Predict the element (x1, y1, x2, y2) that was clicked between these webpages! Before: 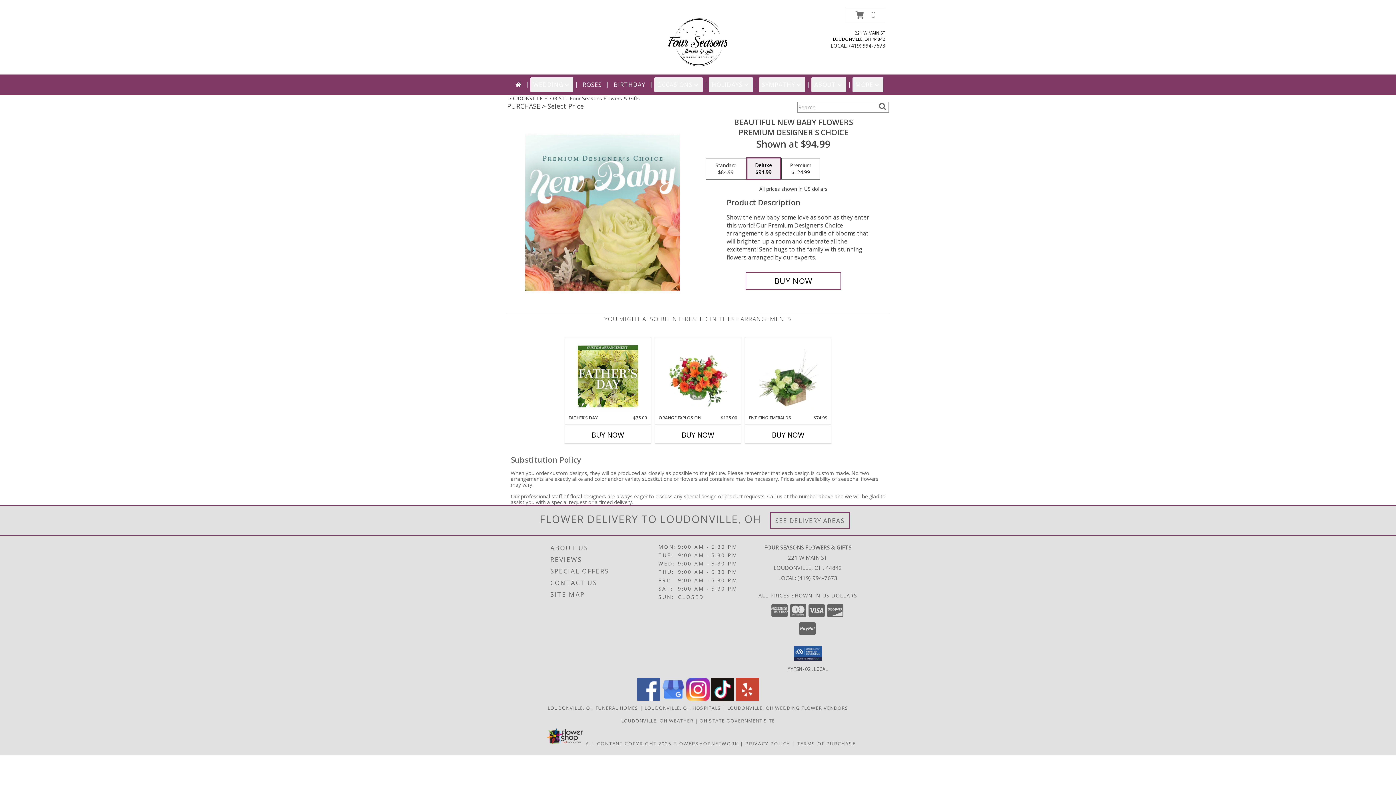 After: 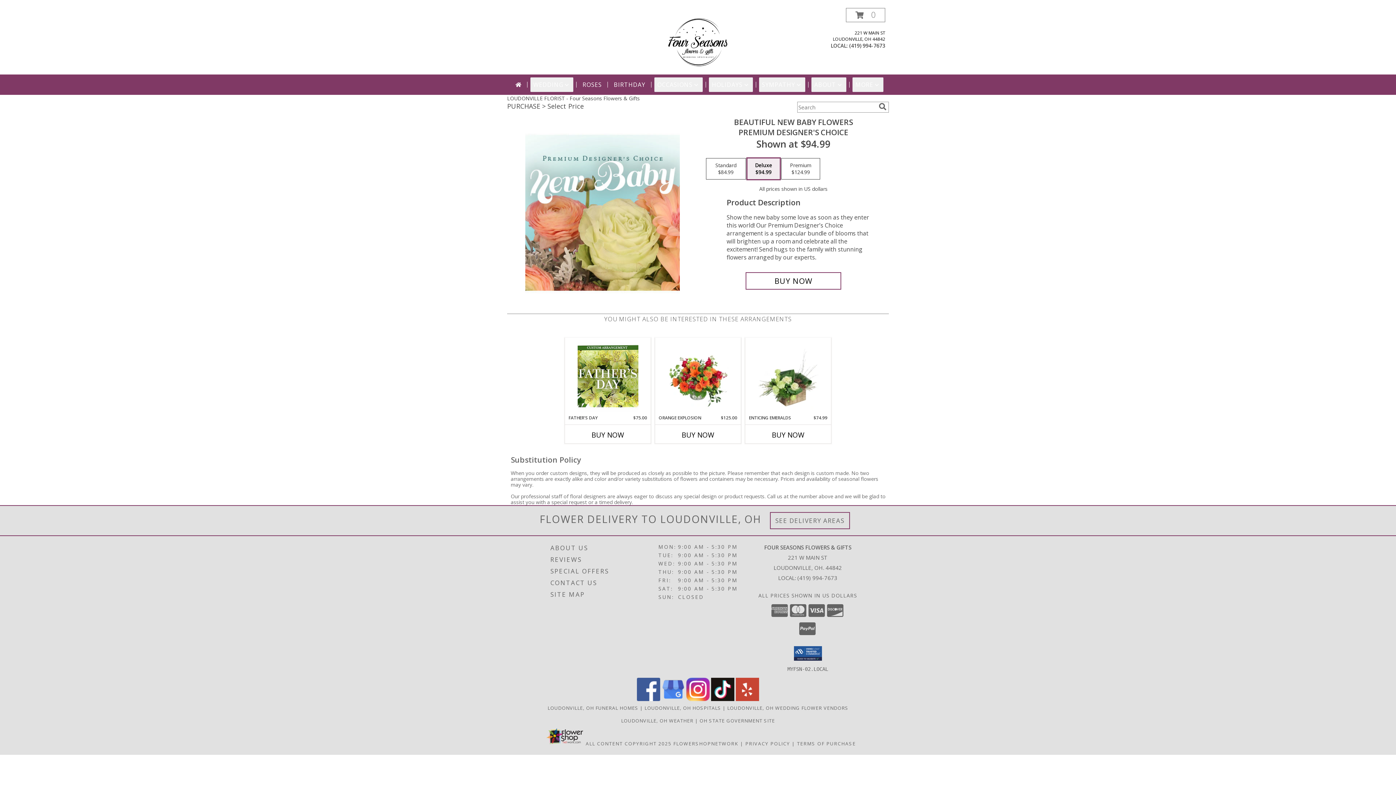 Action: label: View our Yelp bbox: (736, 695, 759, 702)